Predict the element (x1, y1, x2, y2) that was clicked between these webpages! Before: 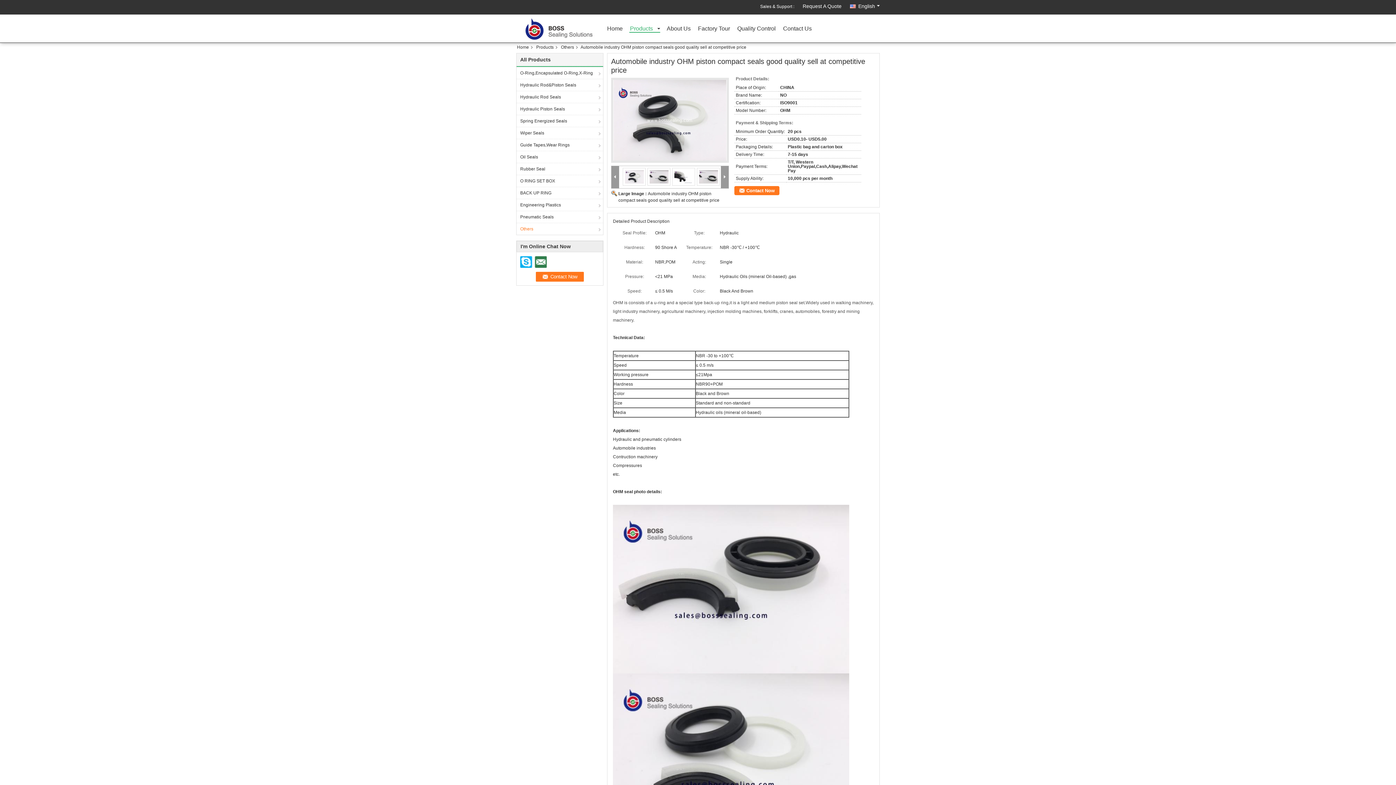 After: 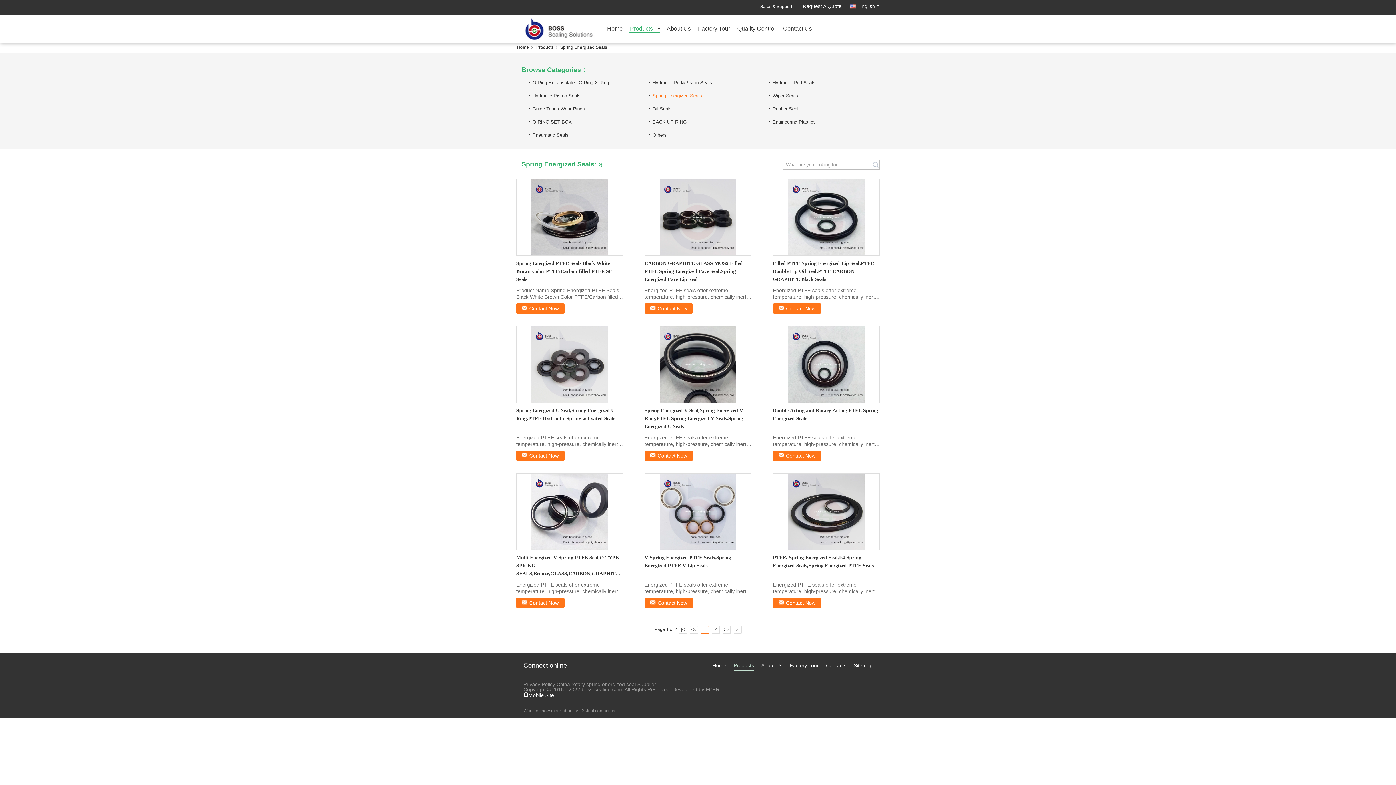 Action: bbox: (516, 114, 603, 126) label: Spring Energized Seals